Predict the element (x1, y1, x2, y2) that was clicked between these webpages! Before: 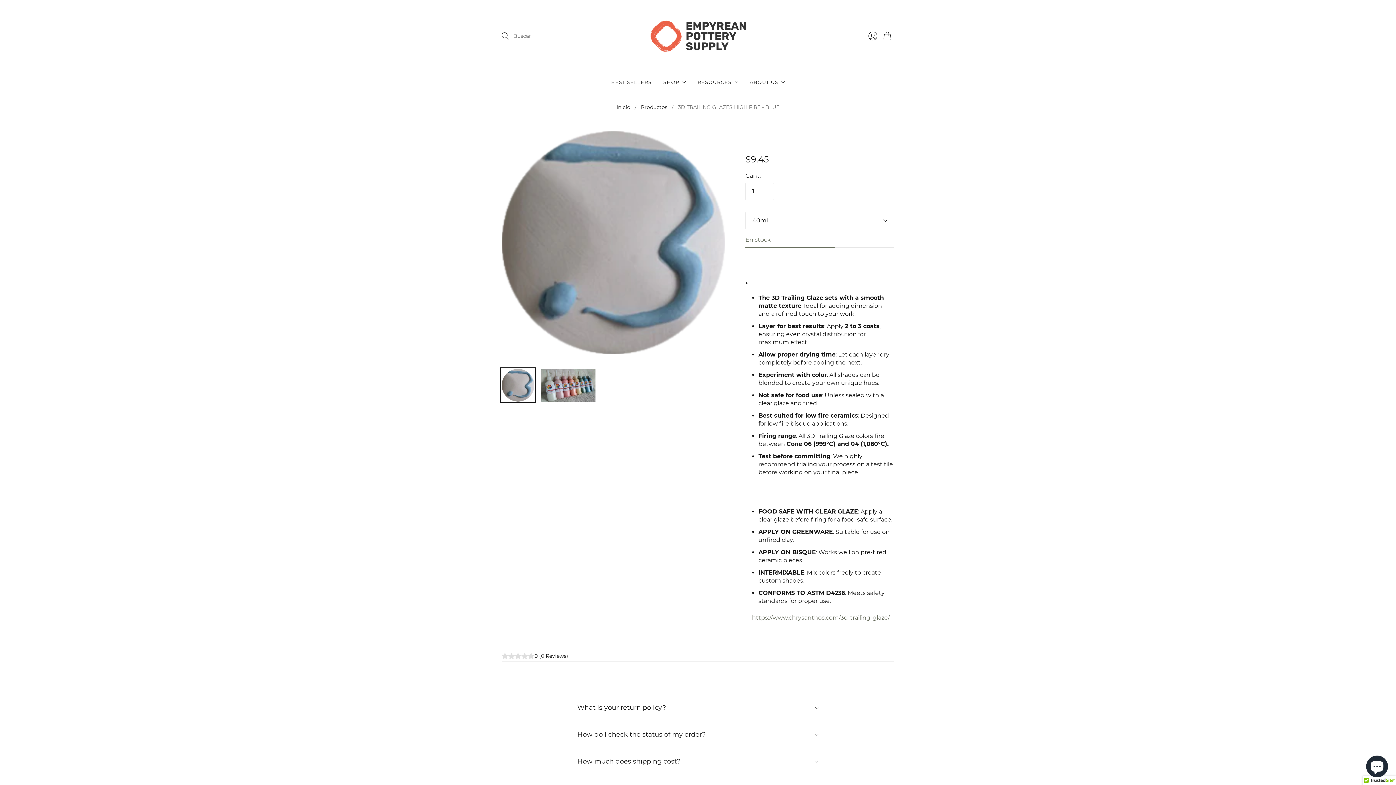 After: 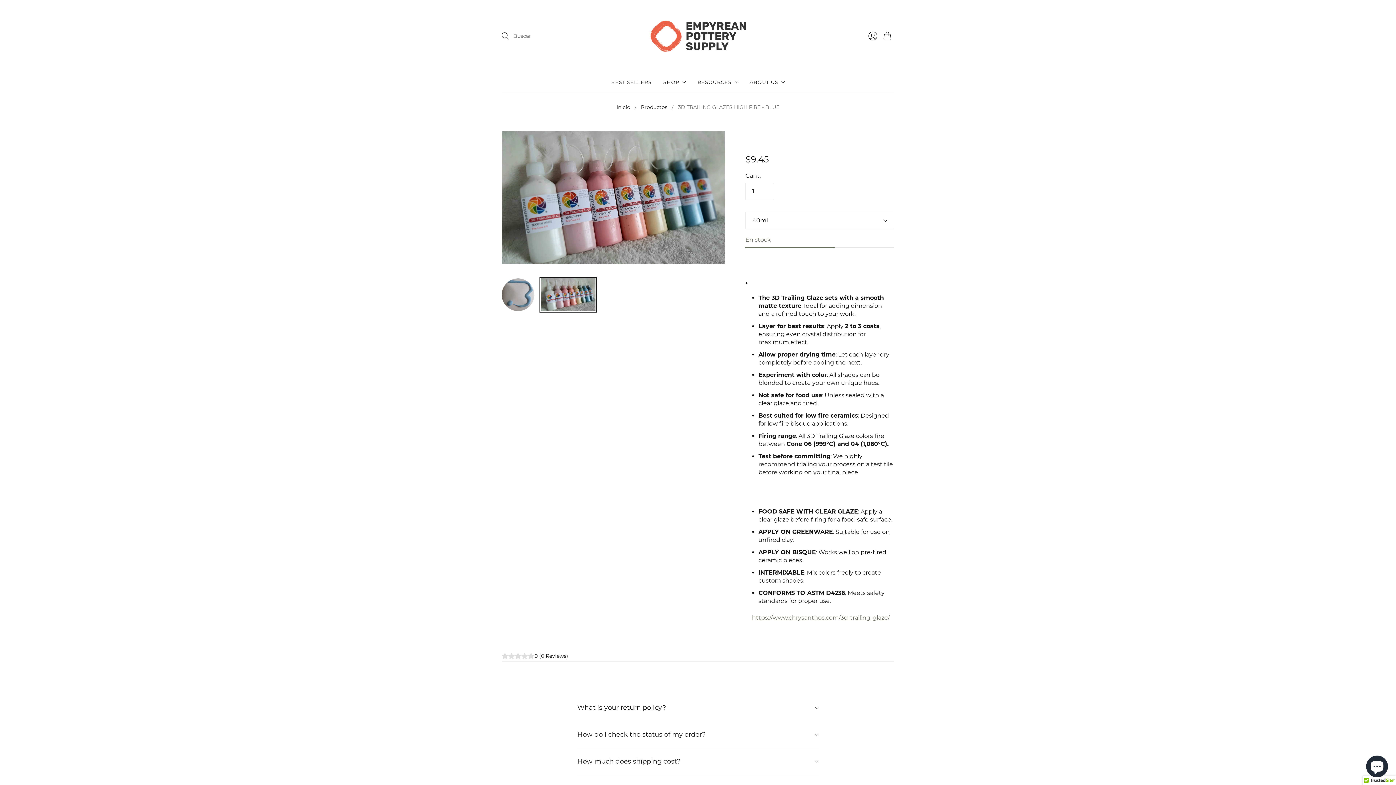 Action: bbox: (541, 369, 595, 401) label: 3D TRAILING GLAZES HIGH FIRE - BLUE miniatura